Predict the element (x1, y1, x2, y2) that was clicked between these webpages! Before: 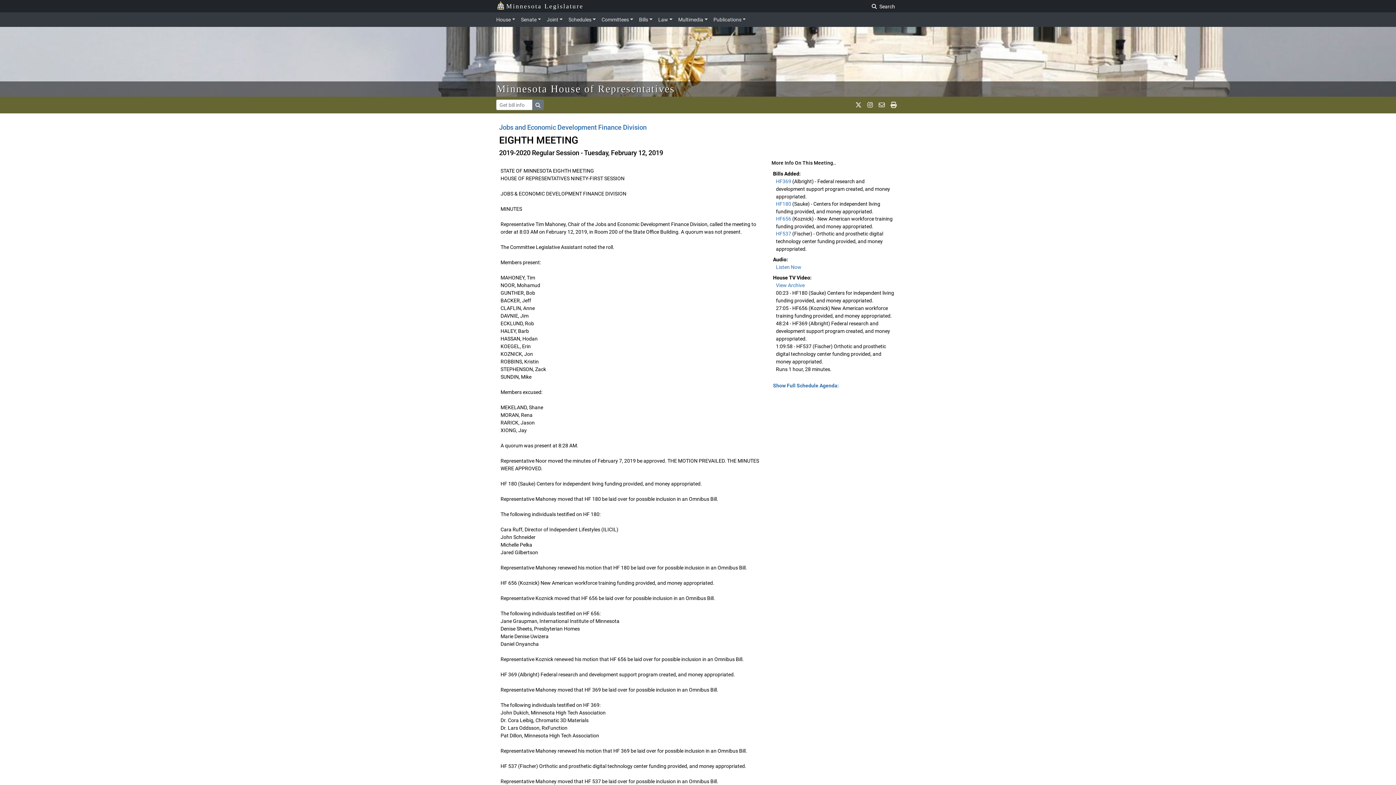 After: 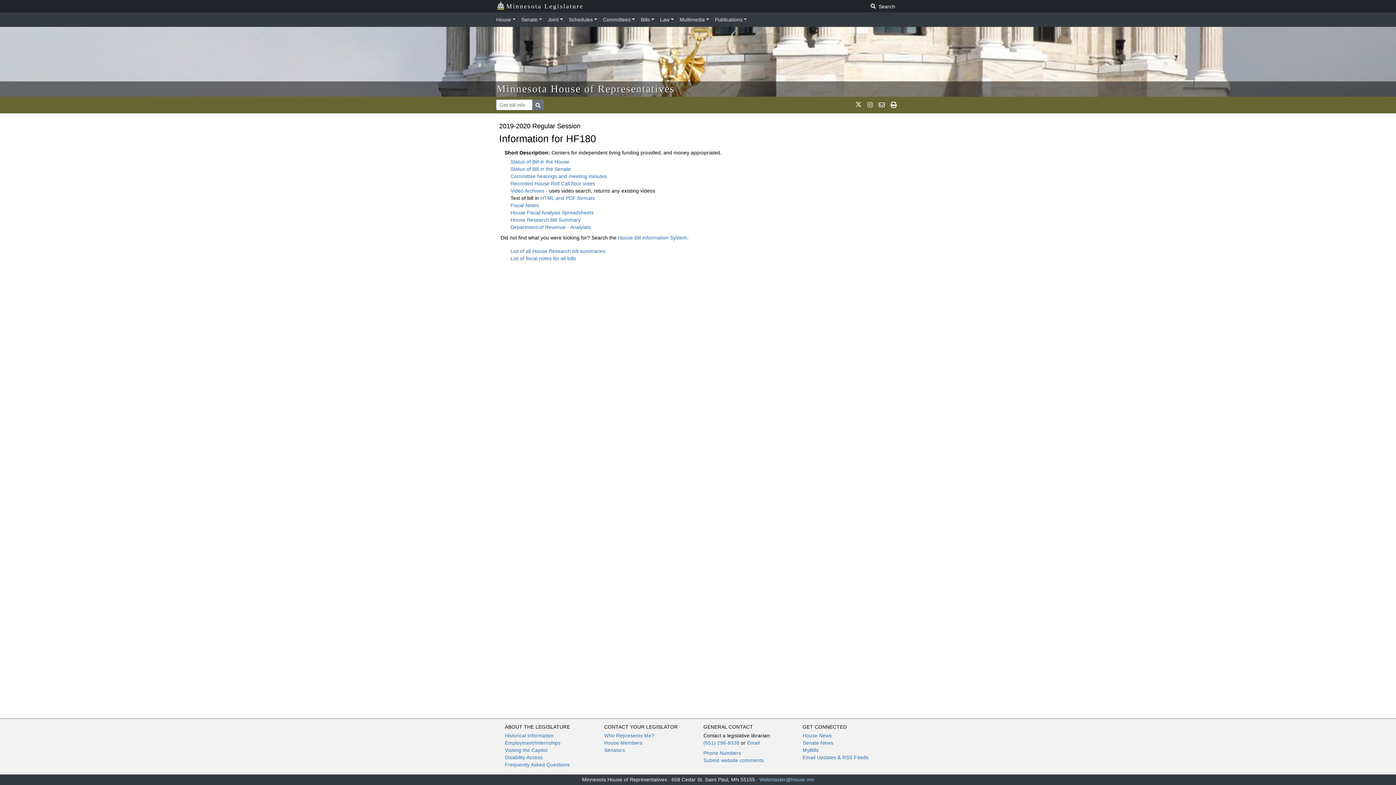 Action: bbox: (776, 200, 792, 206) label: HF180 